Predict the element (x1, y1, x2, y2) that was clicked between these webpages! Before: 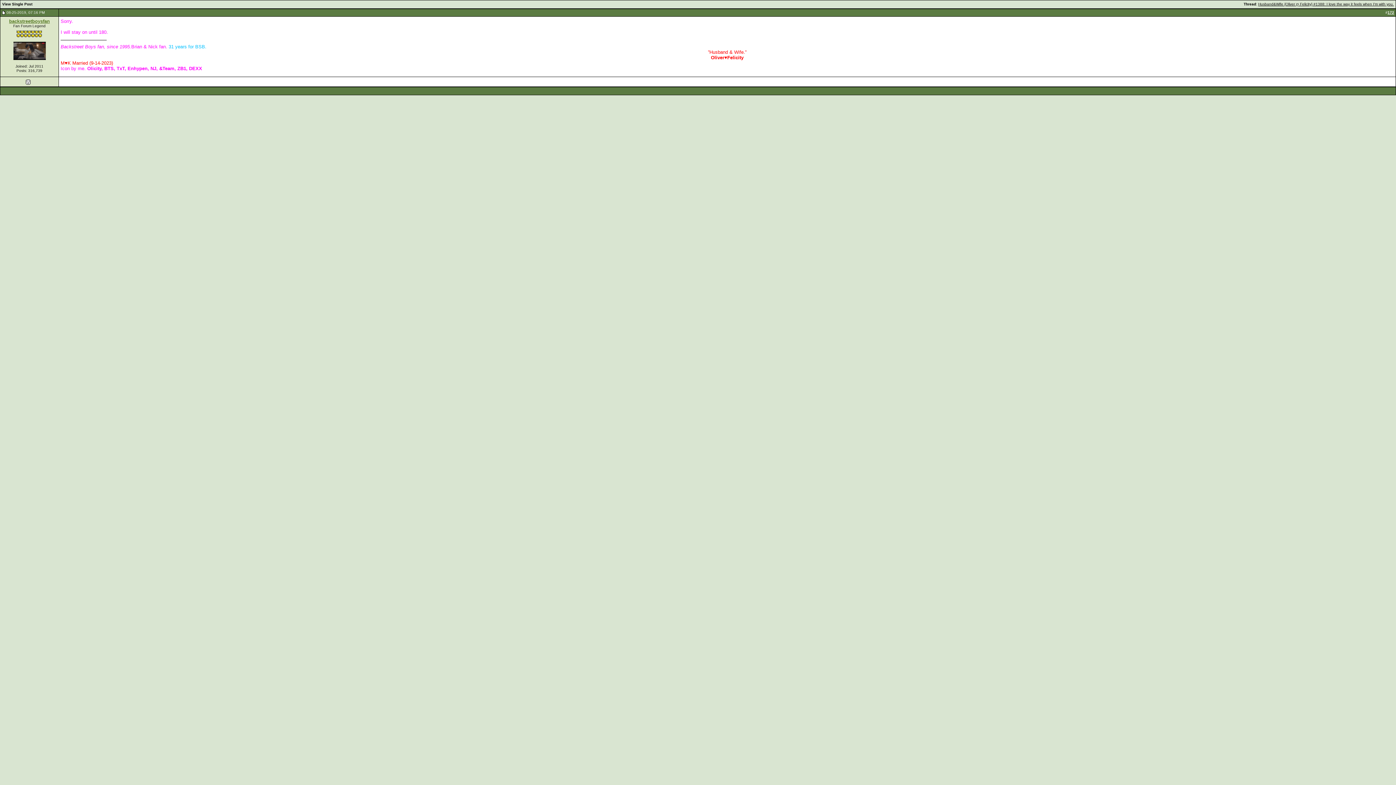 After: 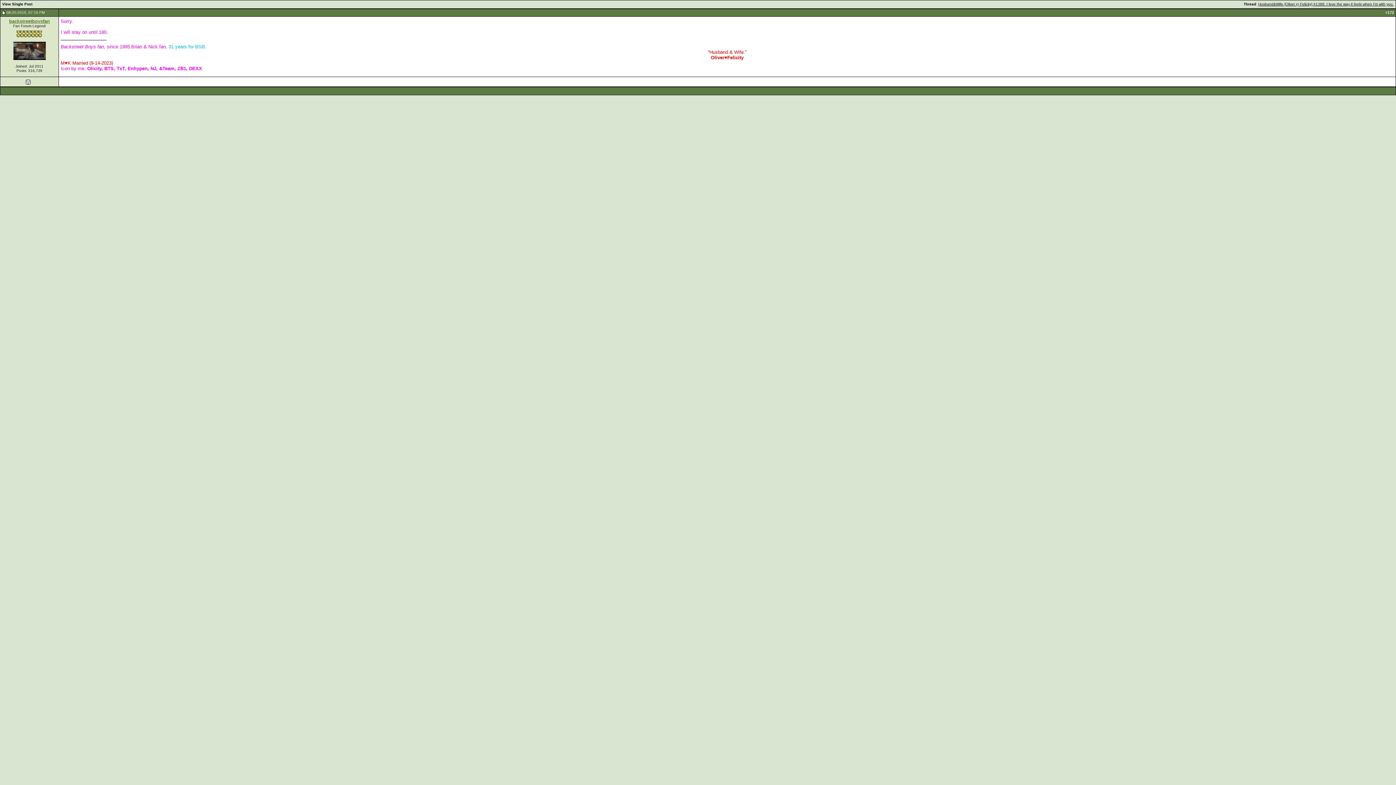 Action: label: 172 bbox: (1388, 10, 1394, 14)